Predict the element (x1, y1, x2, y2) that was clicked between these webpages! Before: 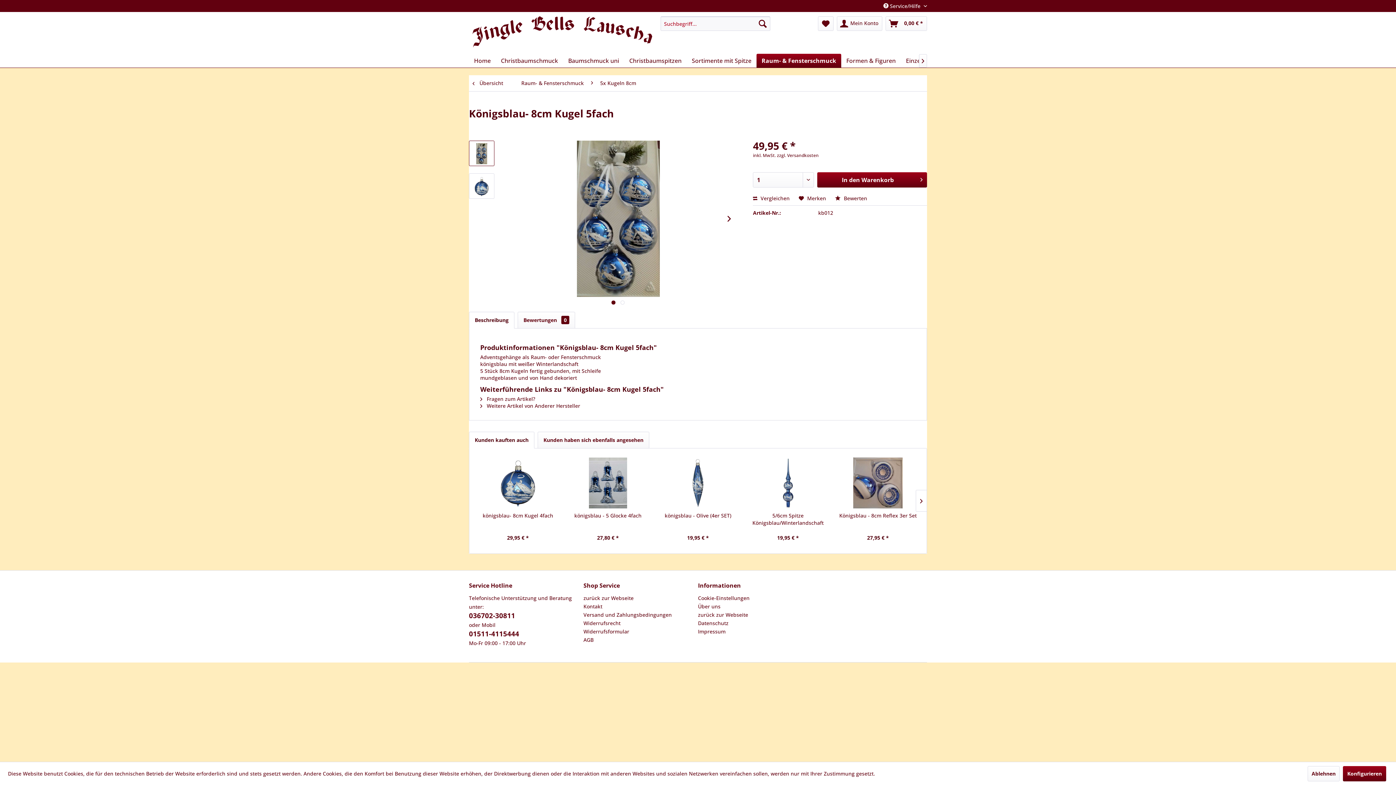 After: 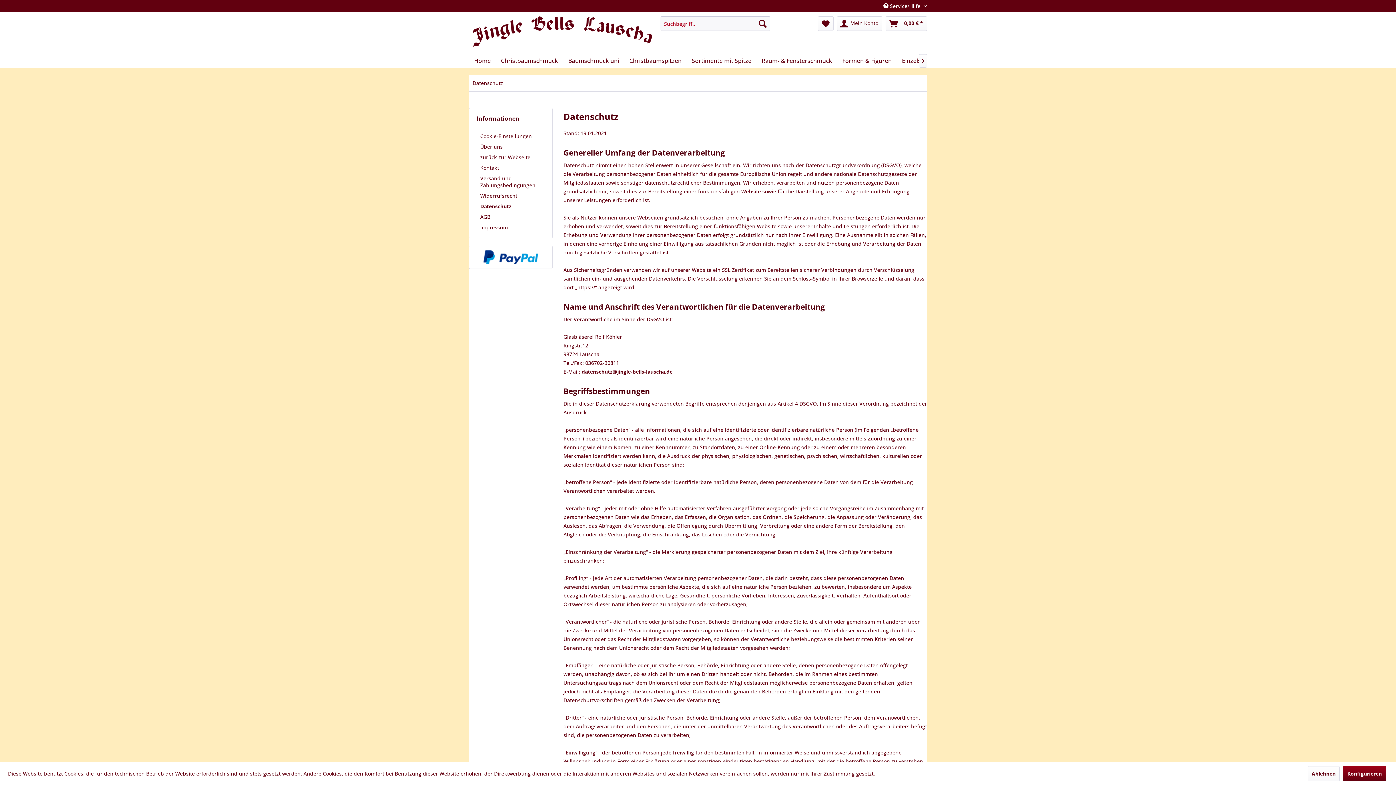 Action: label: Datenschutz bbox: (698, 619, 809, 627)